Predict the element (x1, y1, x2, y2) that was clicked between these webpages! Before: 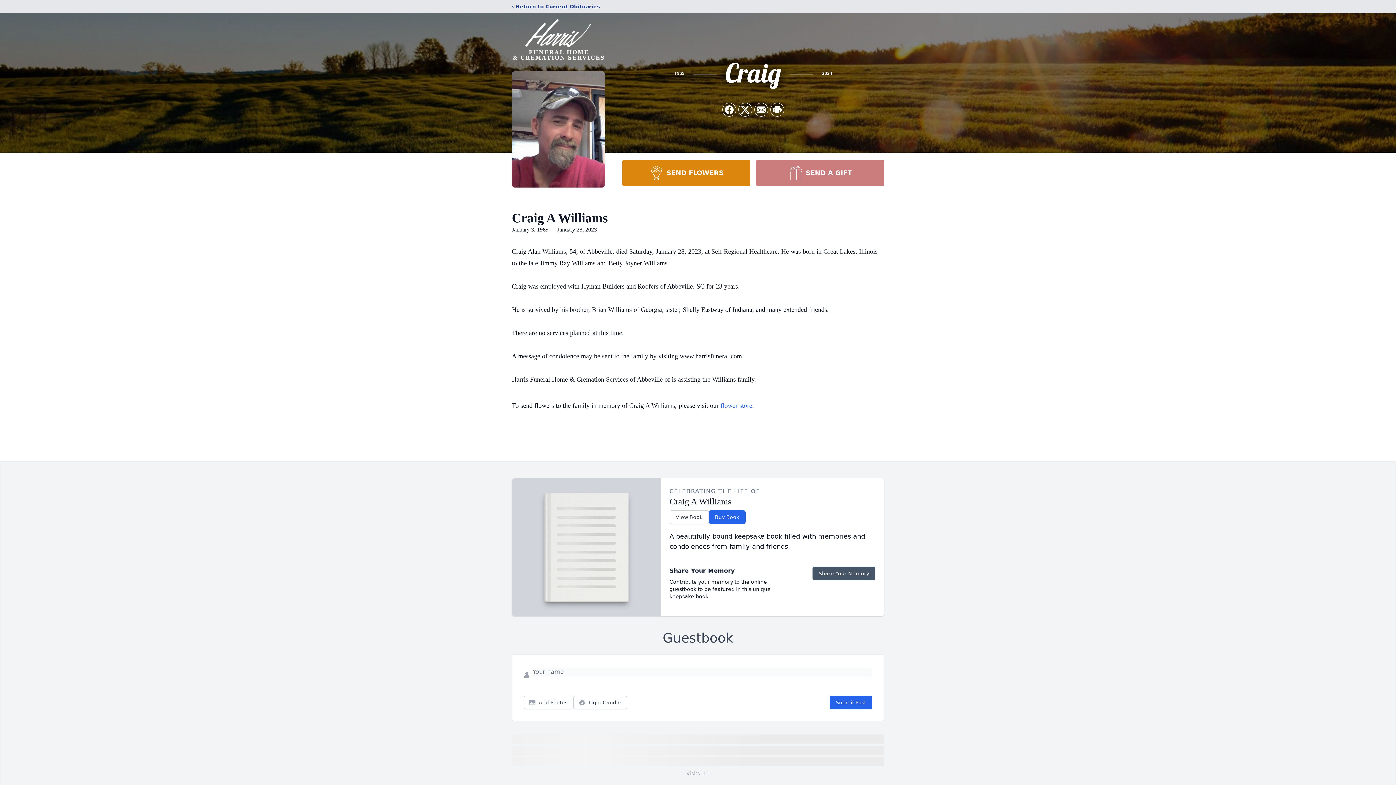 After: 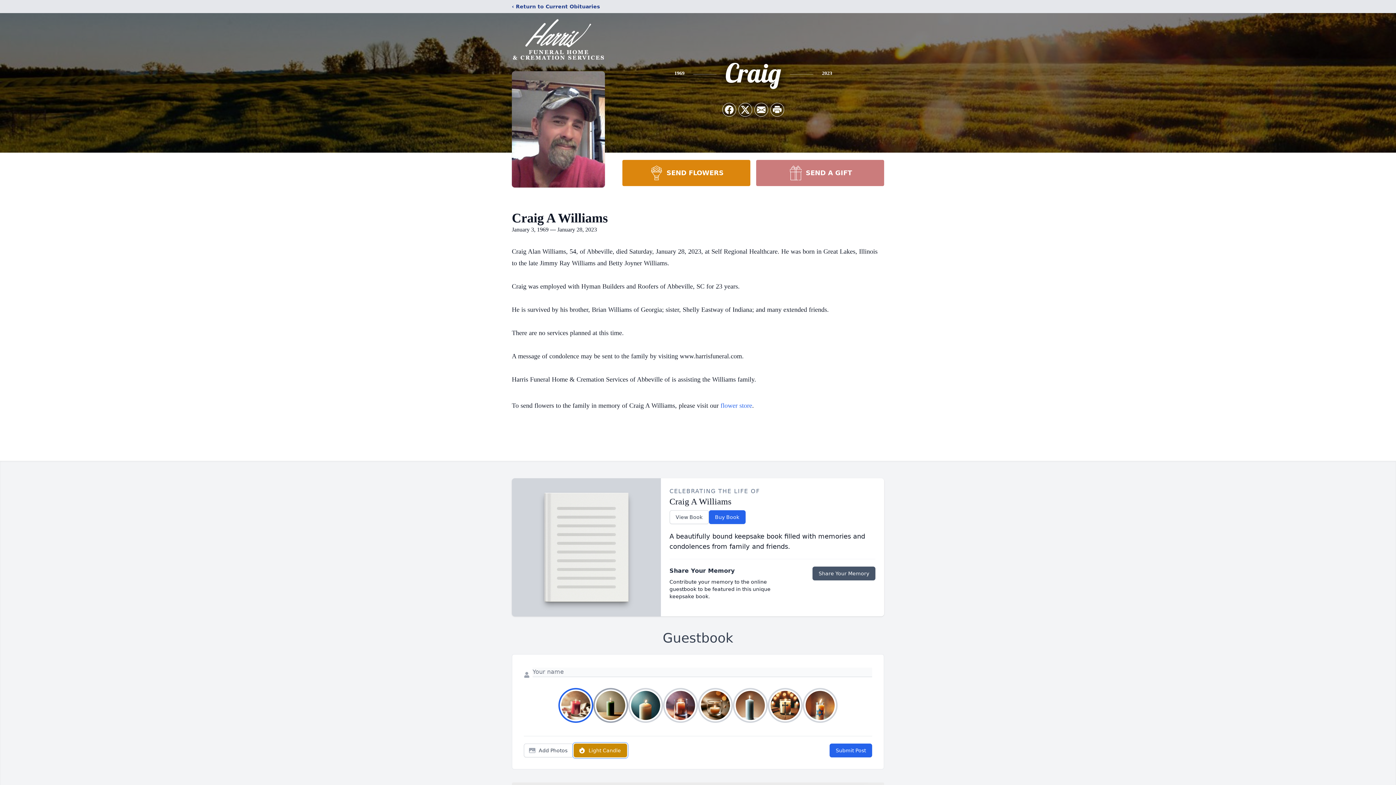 Action: label: Light Candle bbox: (573, 696, 627, 709)